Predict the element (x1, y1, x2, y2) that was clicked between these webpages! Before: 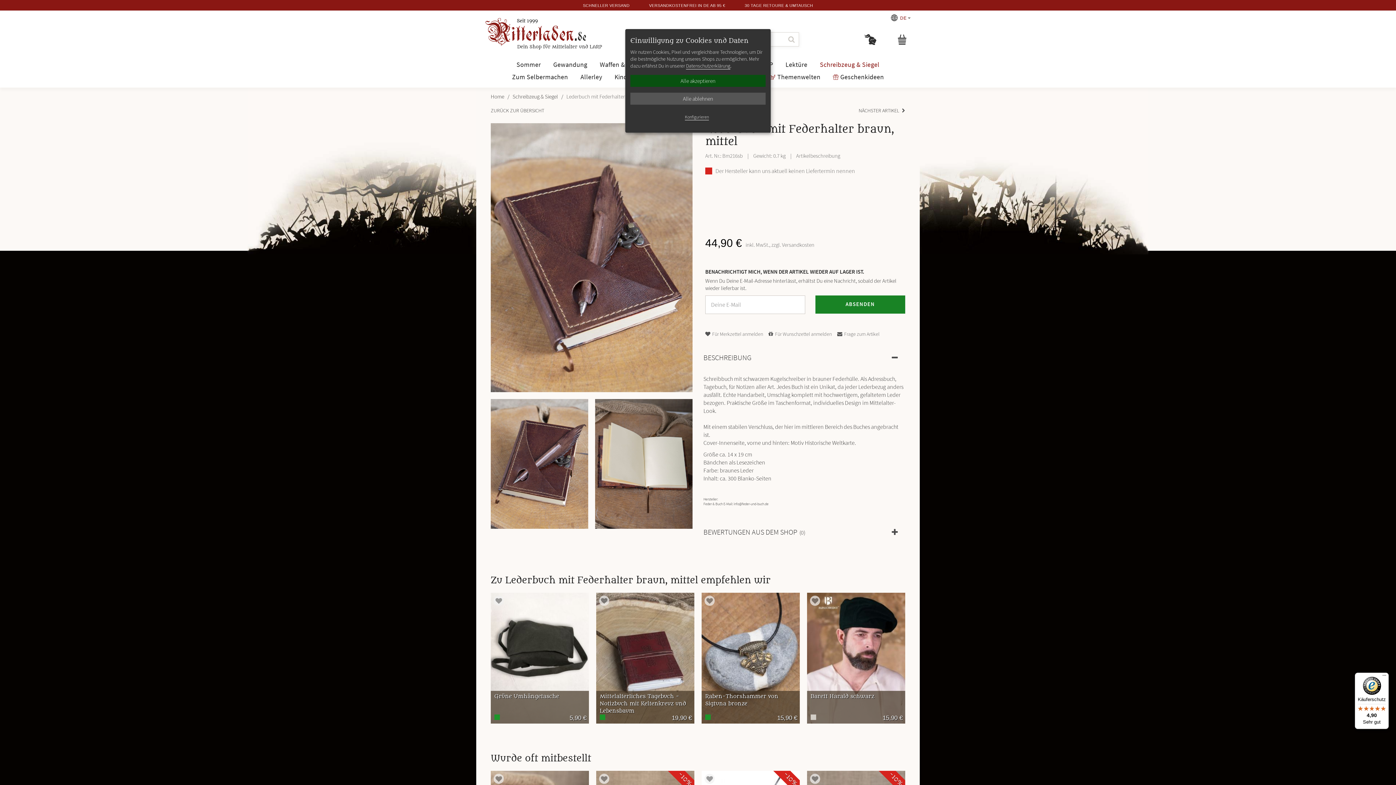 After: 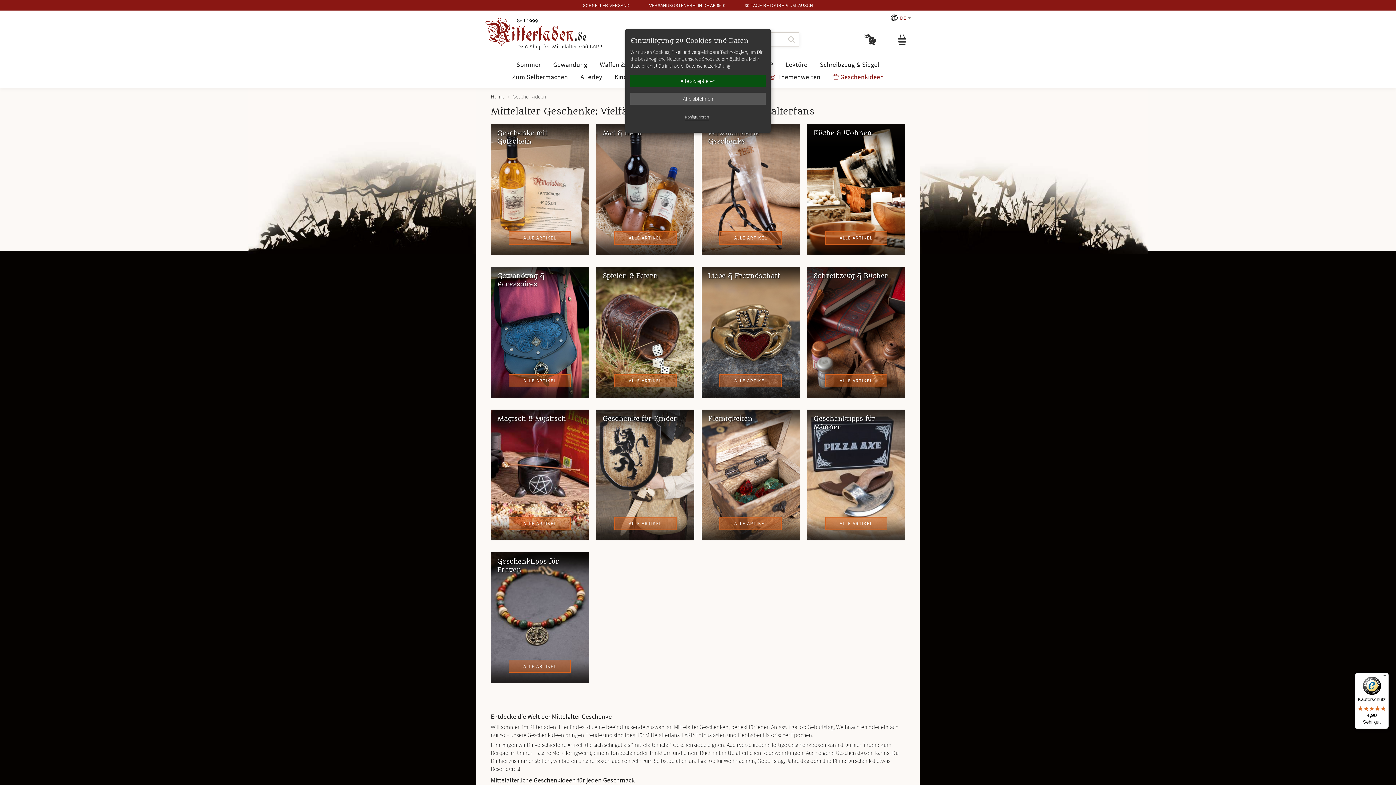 Action: label:  Geschenkideen bbox: (827, 71, 889, 82)